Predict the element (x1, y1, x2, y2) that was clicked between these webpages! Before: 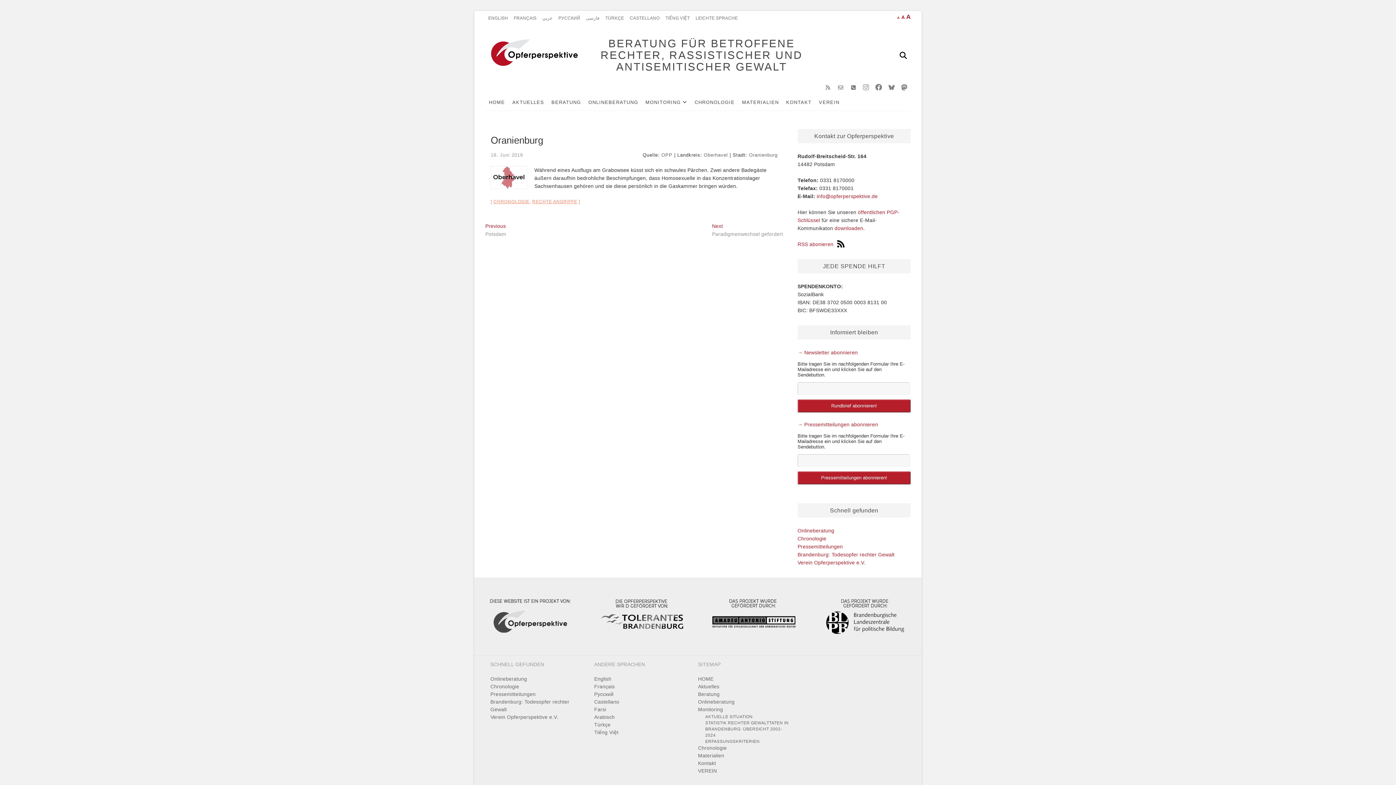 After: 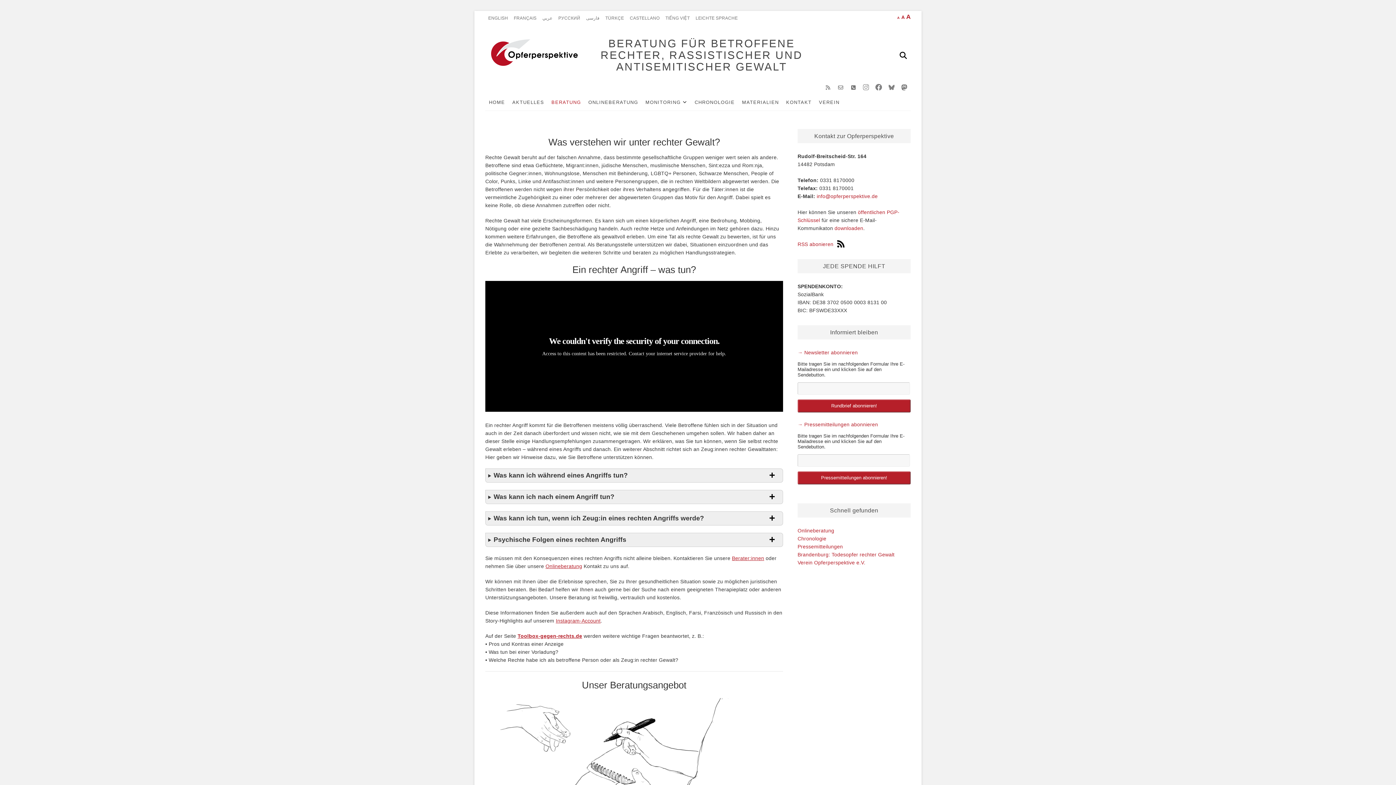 Action: label: BERATUNG bbox: (547, 94, 584, 110)